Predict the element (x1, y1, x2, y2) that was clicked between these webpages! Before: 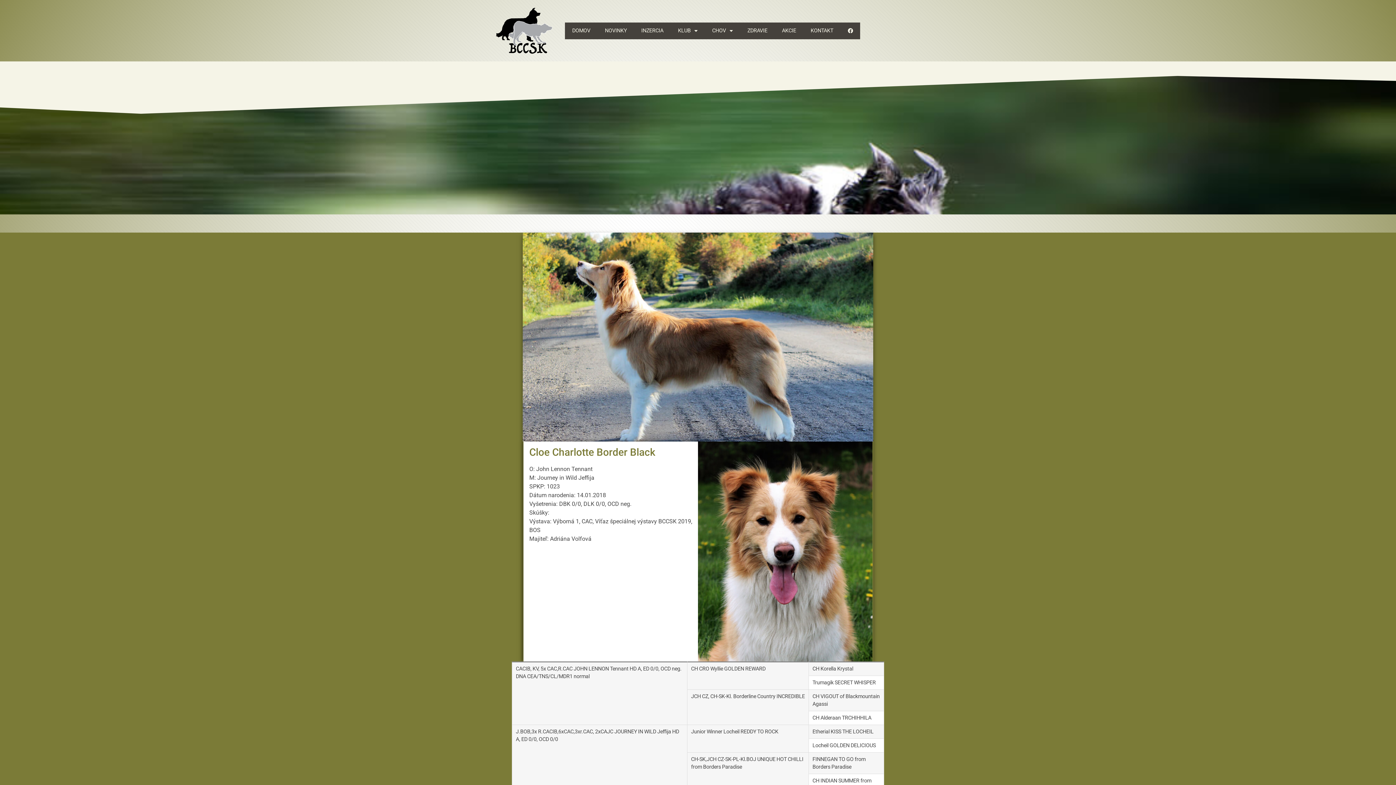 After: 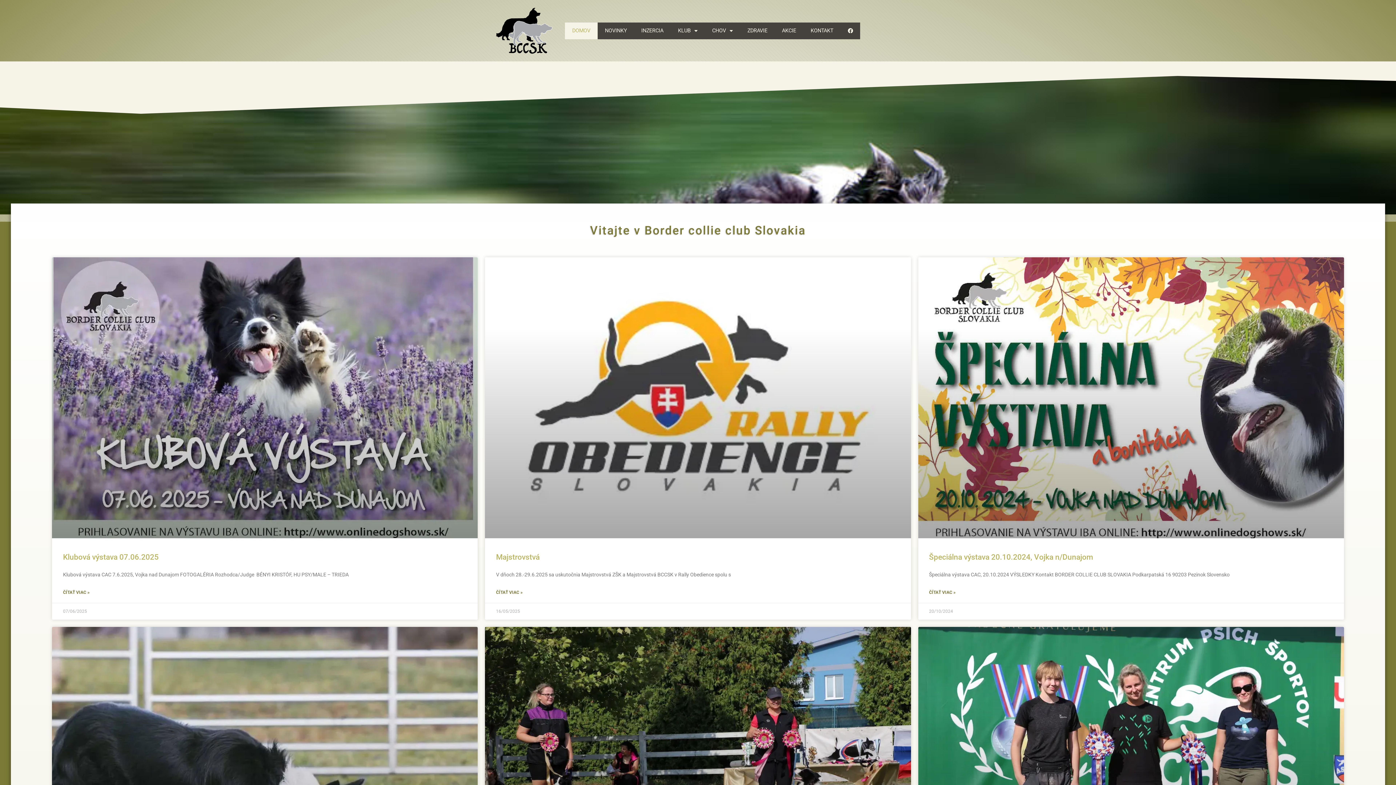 Action: bbox: (490, 3, 565, 58)